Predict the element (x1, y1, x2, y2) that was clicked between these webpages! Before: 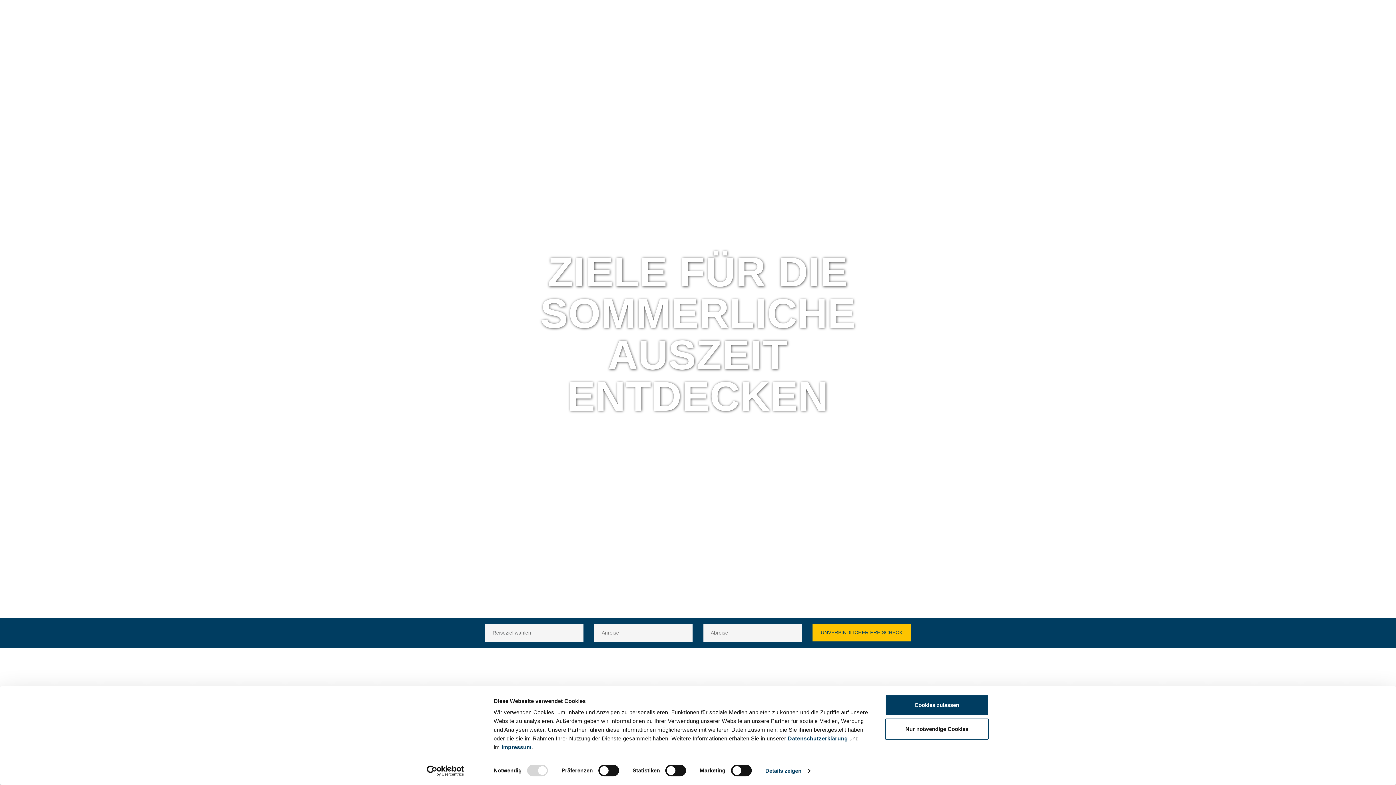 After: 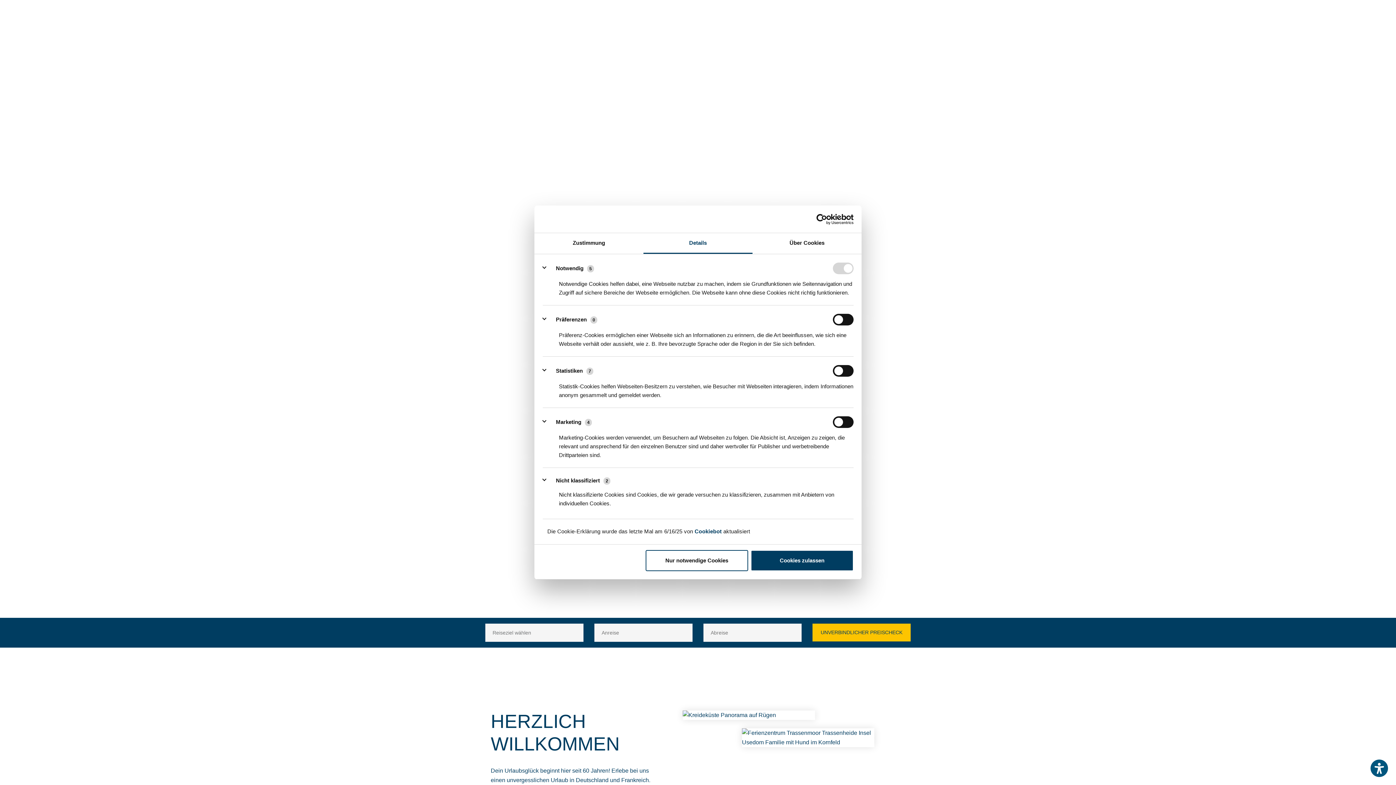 Action: label: Details zeigen bbox: (765, 765, 810, 776)